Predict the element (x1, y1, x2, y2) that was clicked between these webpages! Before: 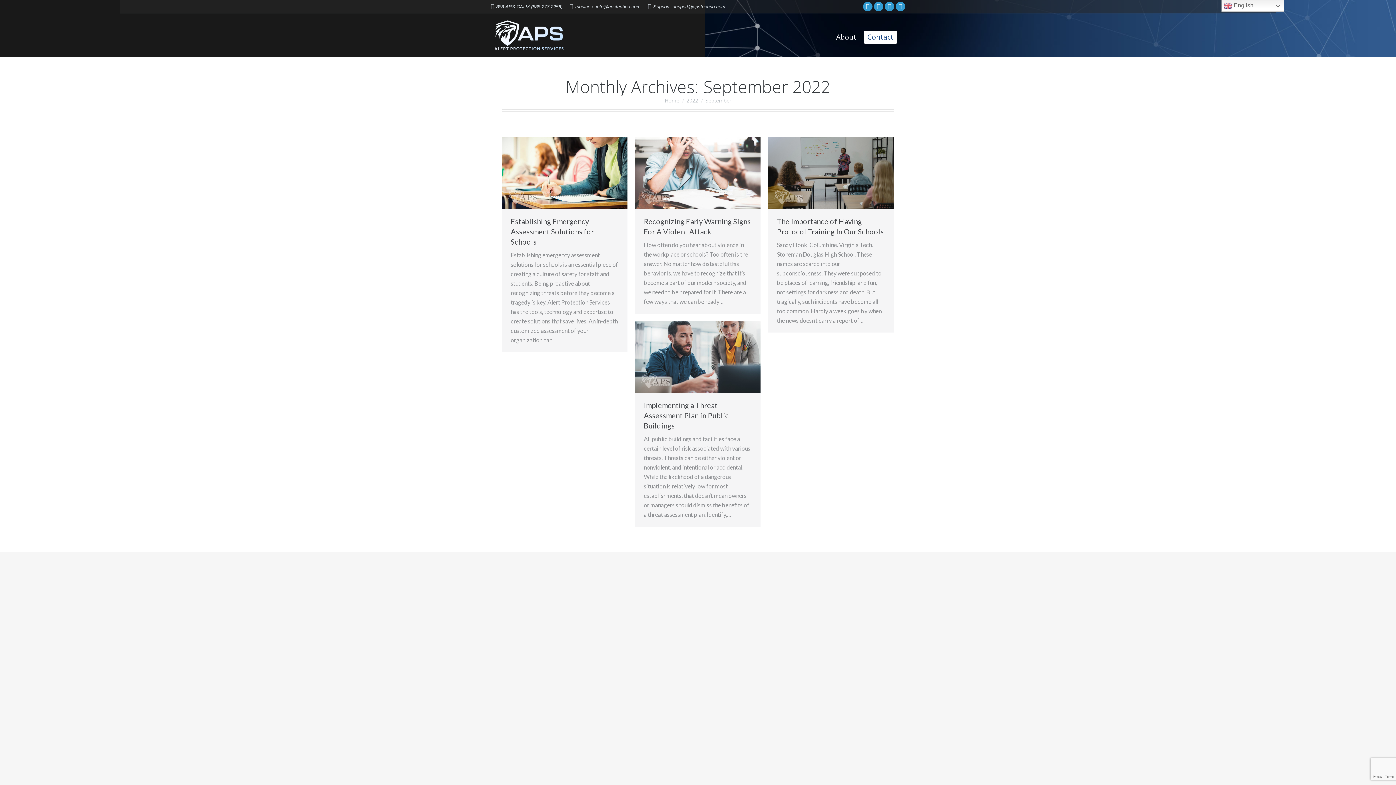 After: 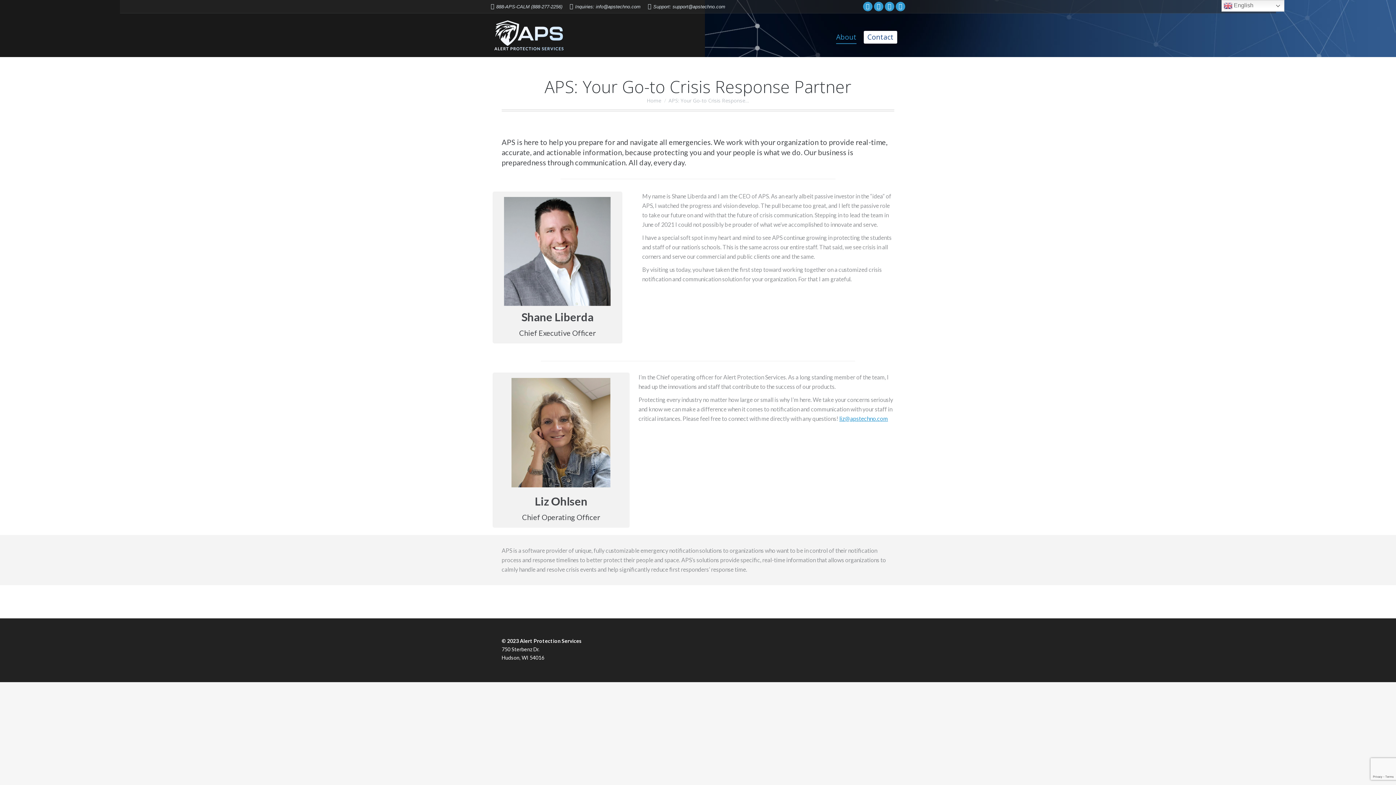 Action: label: About bbox: (832, 13, 860, 57)